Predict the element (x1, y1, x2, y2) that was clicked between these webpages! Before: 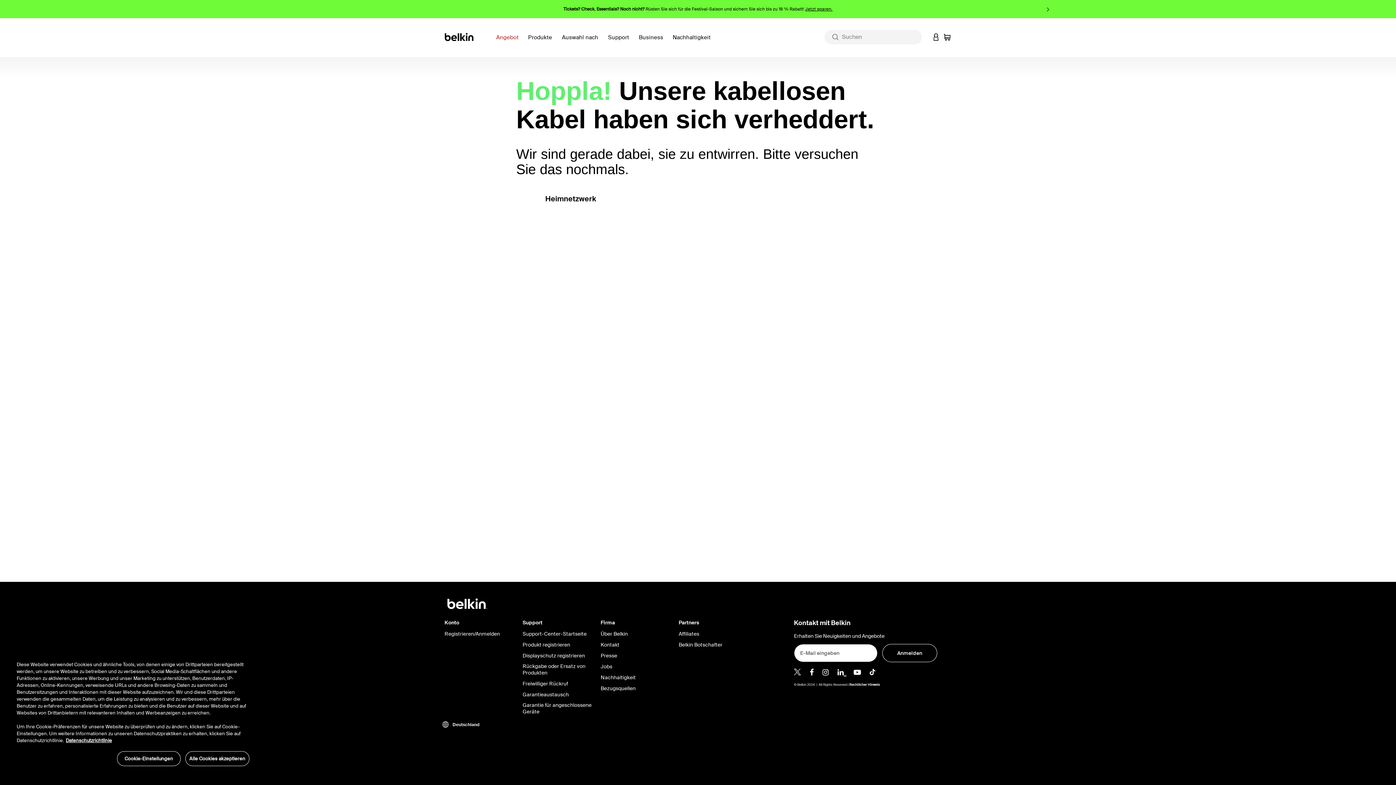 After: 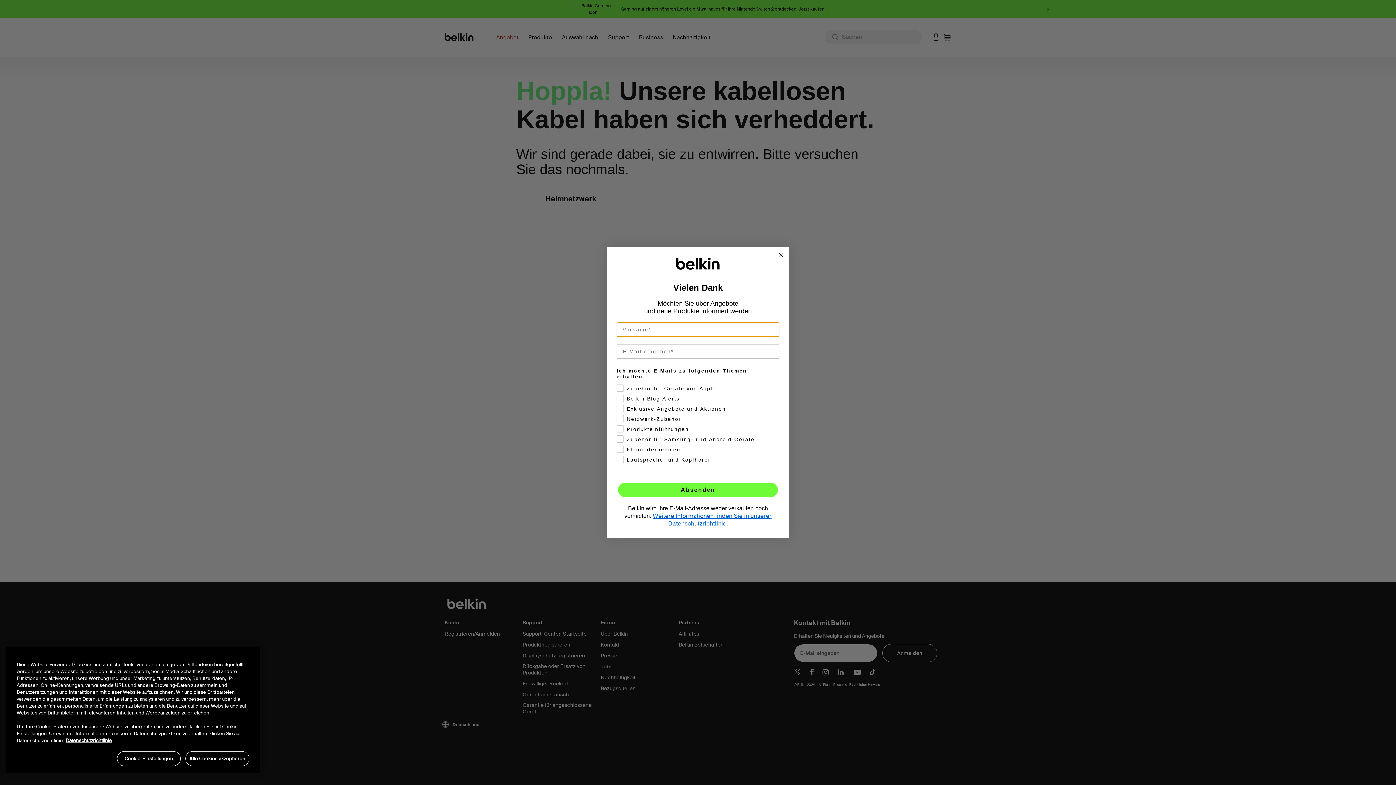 Action: bbox: (882, 644, 937, 662) label: Anmelden